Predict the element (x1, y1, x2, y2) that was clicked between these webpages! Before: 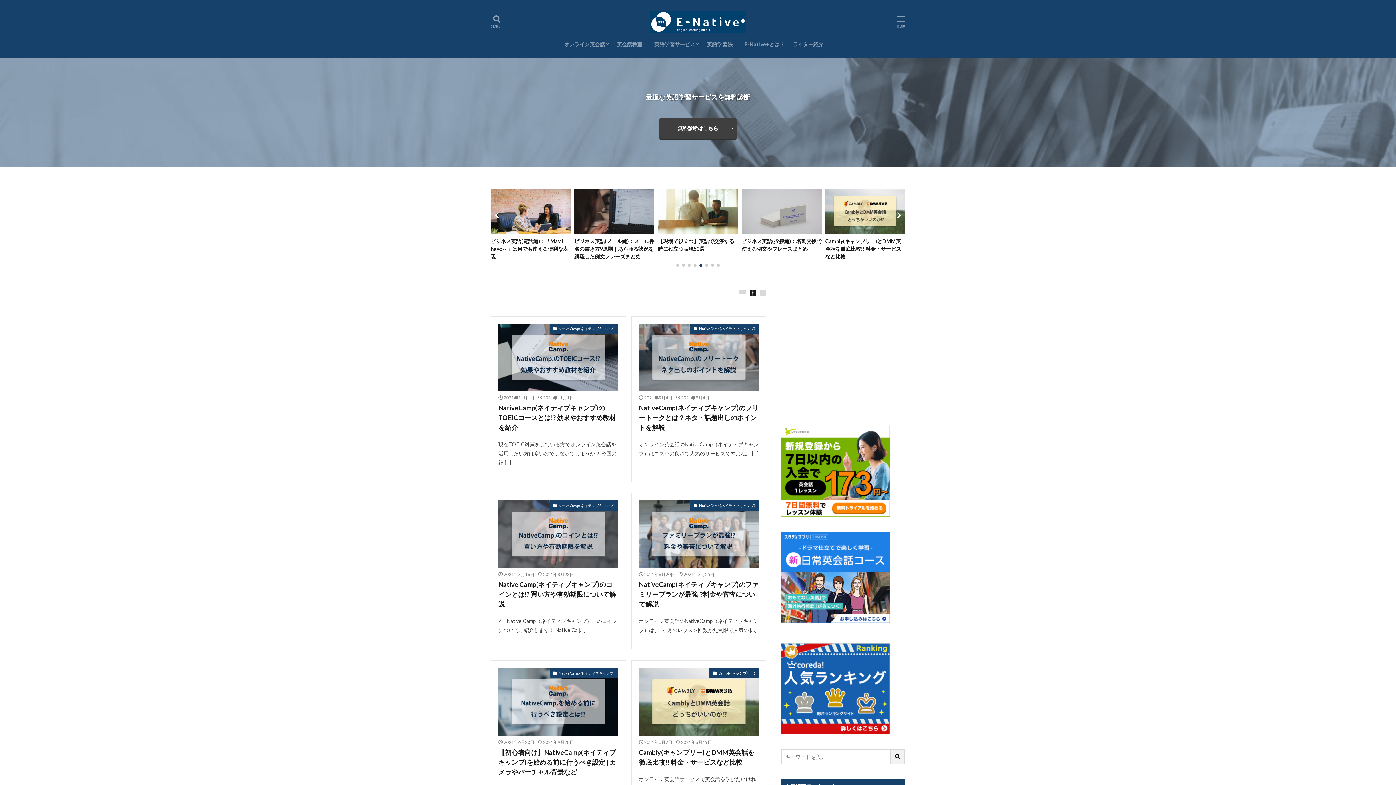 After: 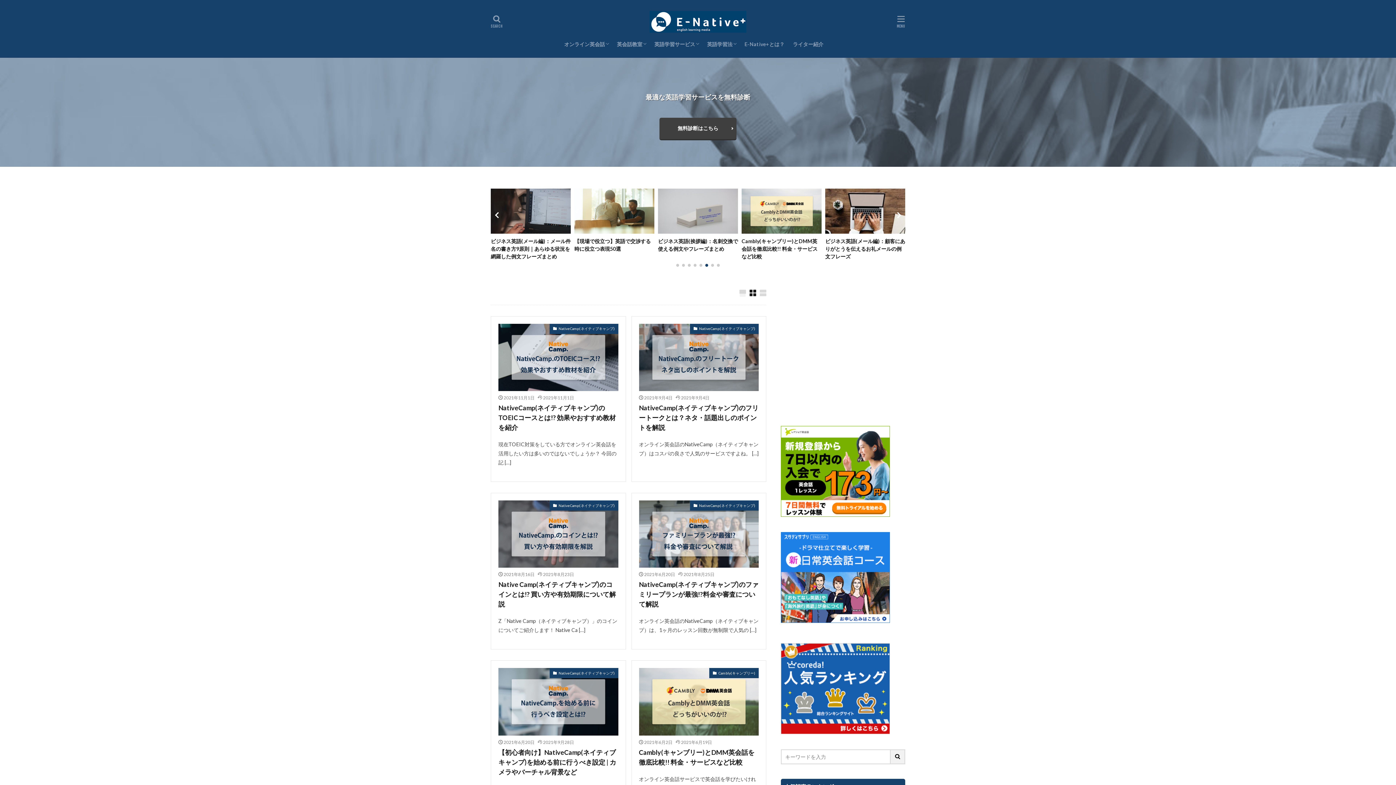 Action: bbox: (744, 38, 784, 50) label: E-Native+とは？